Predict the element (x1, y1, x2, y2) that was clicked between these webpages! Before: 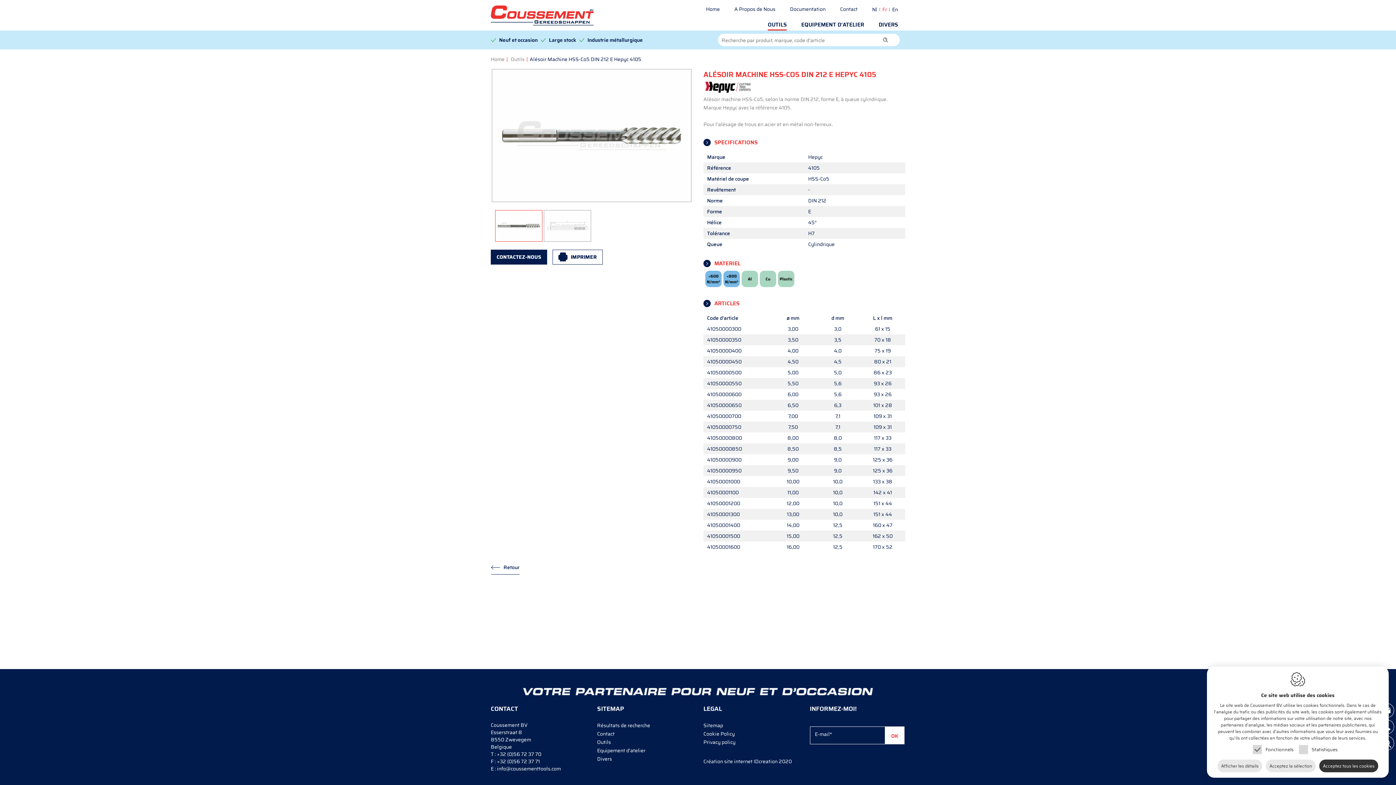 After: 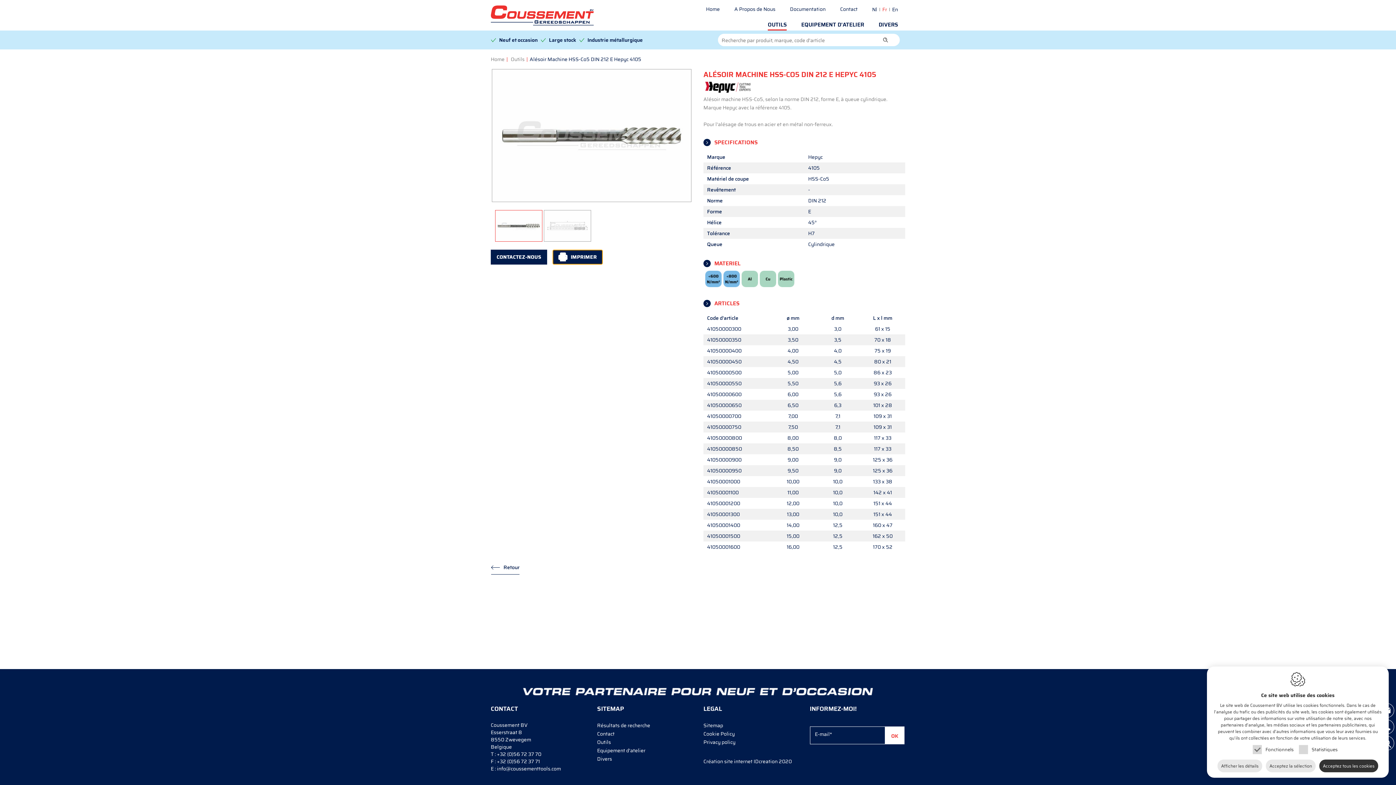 Action: label: IMPRIMER bbox: (552, 249, 602, 264)